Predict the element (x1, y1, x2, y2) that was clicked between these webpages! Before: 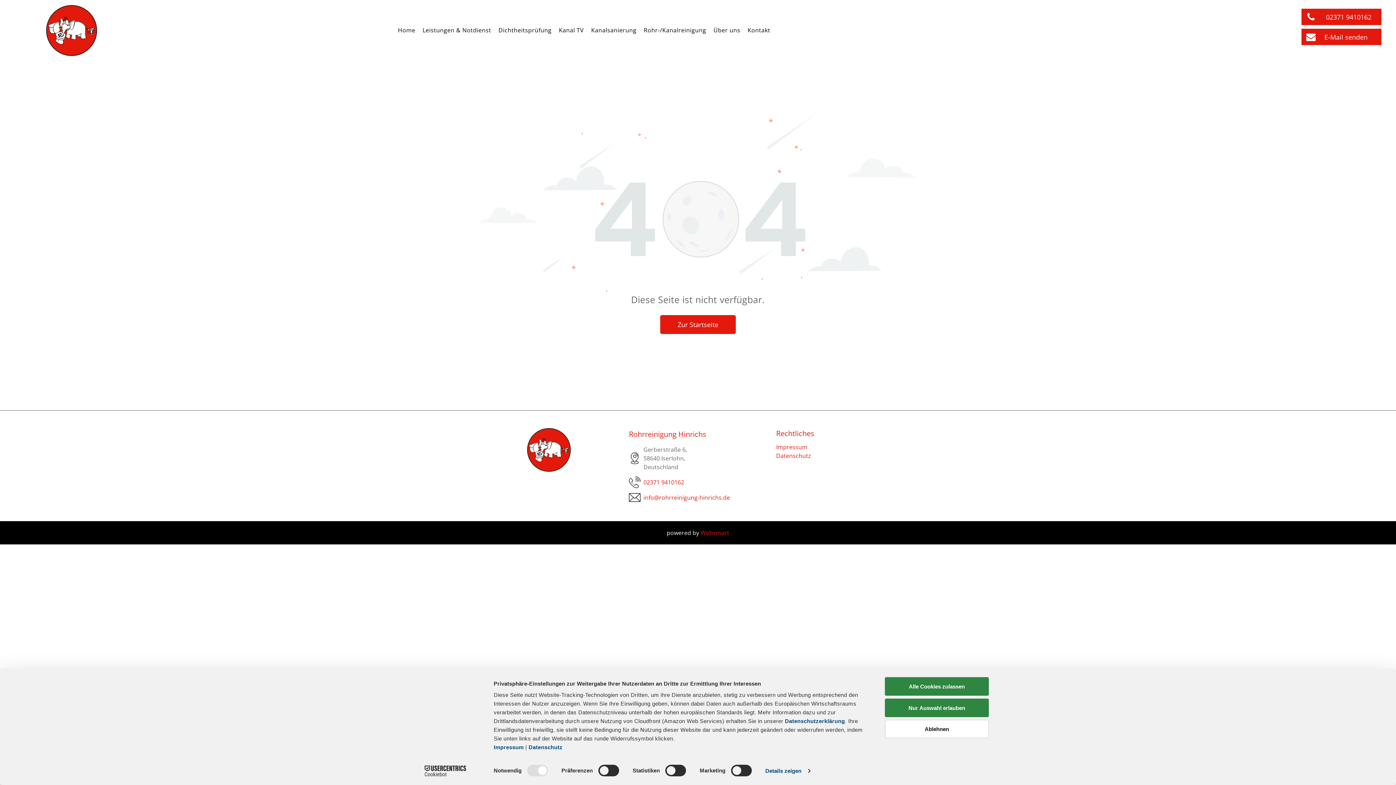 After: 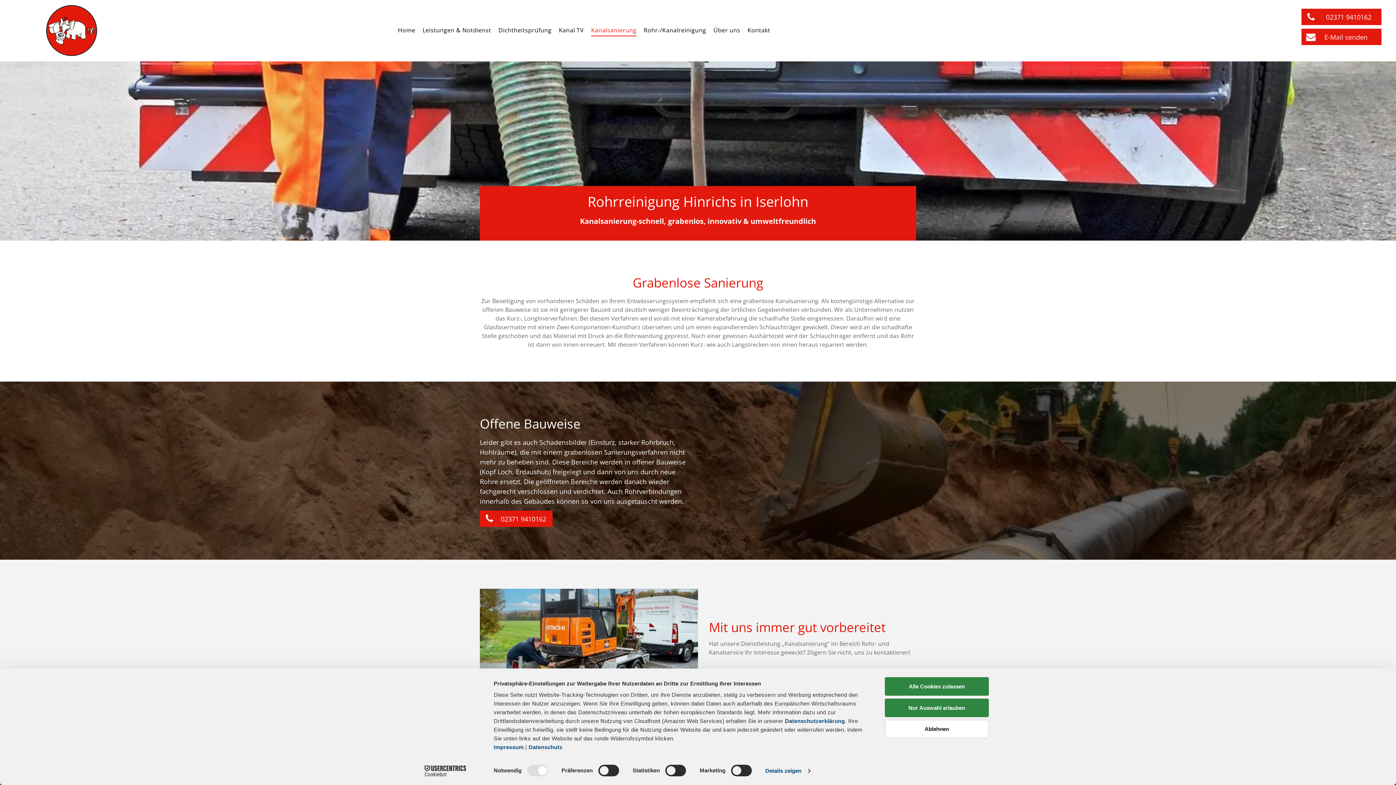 Action: label: Kanalsanierung bbox: (587, 24, 640, 36)